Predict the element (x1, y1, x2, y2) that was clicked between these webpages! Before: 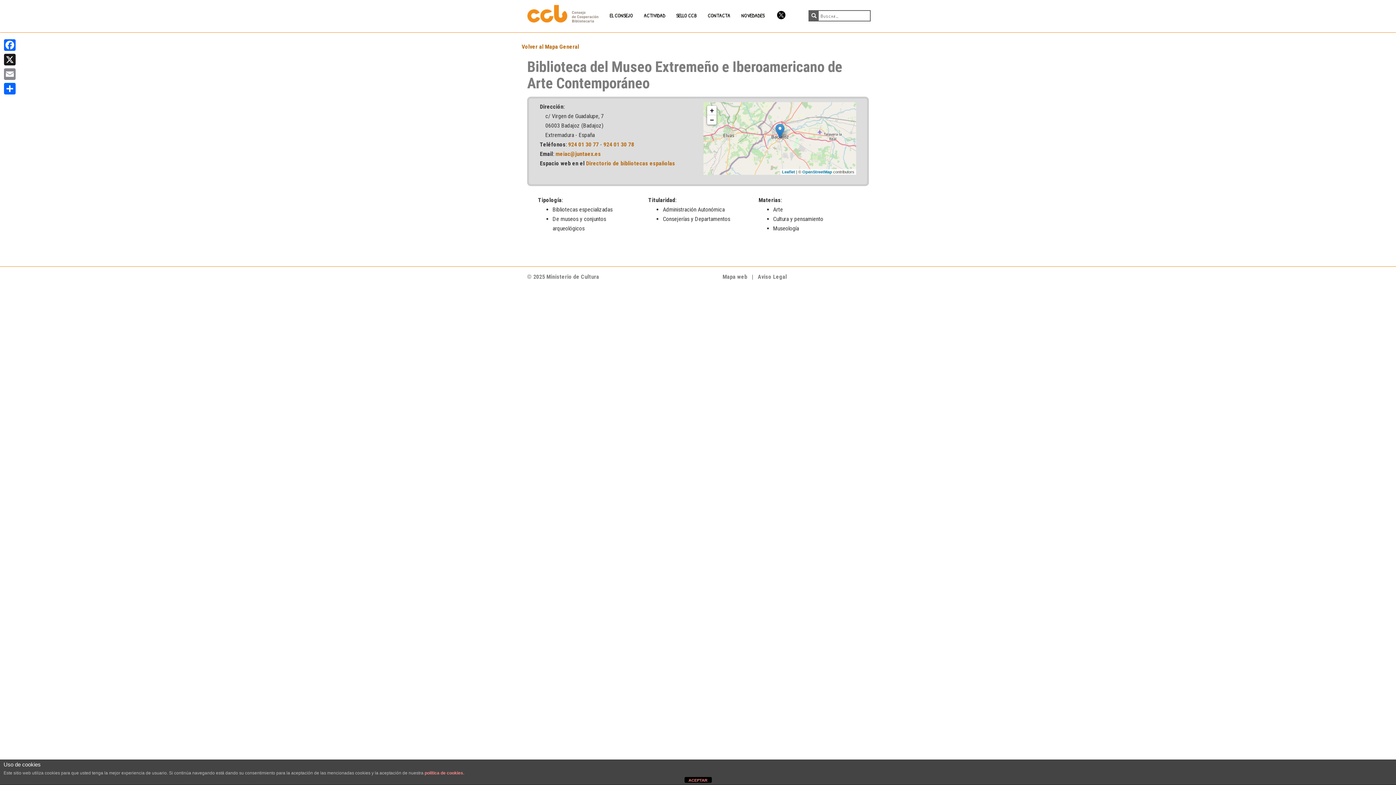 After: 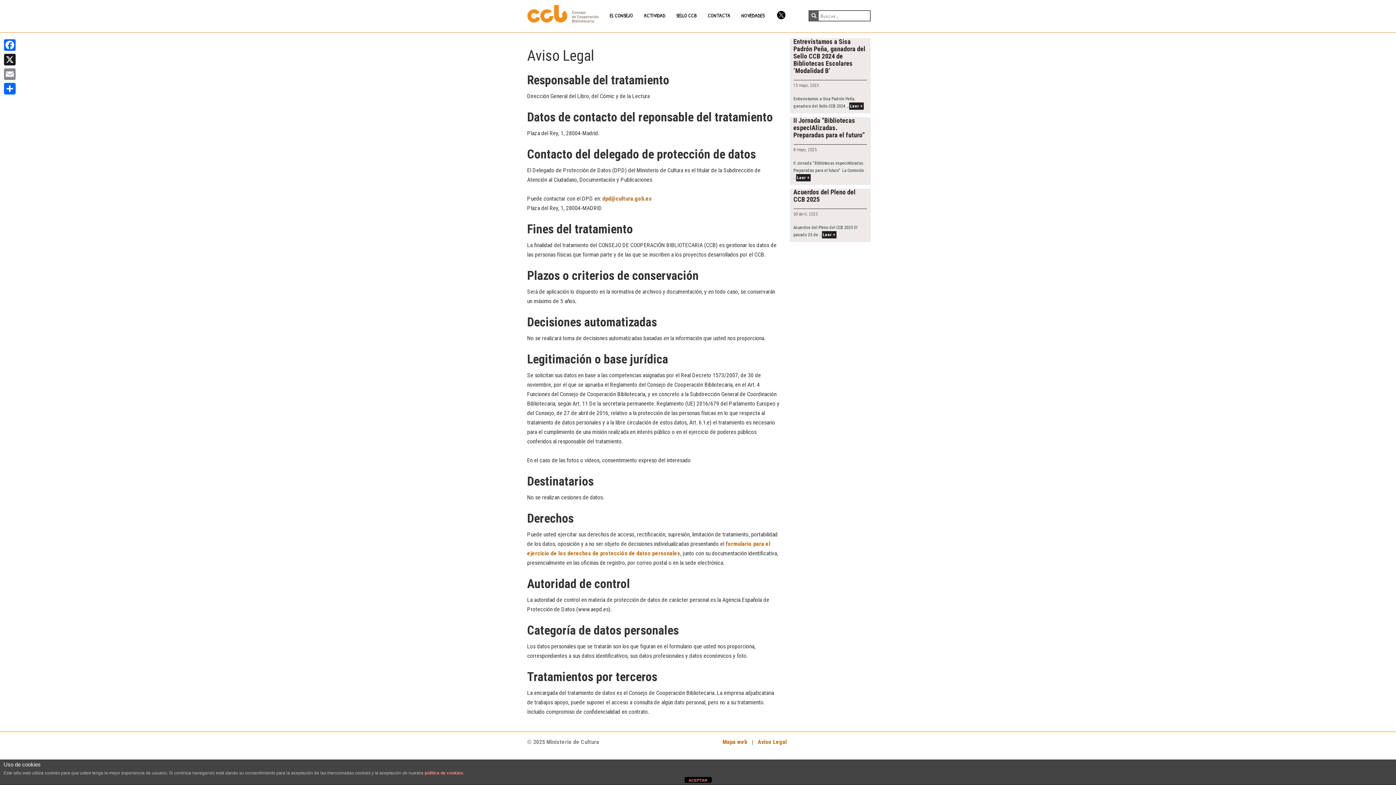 Action: label: Aviso Legal bbox: (757, 273, 787, 280)